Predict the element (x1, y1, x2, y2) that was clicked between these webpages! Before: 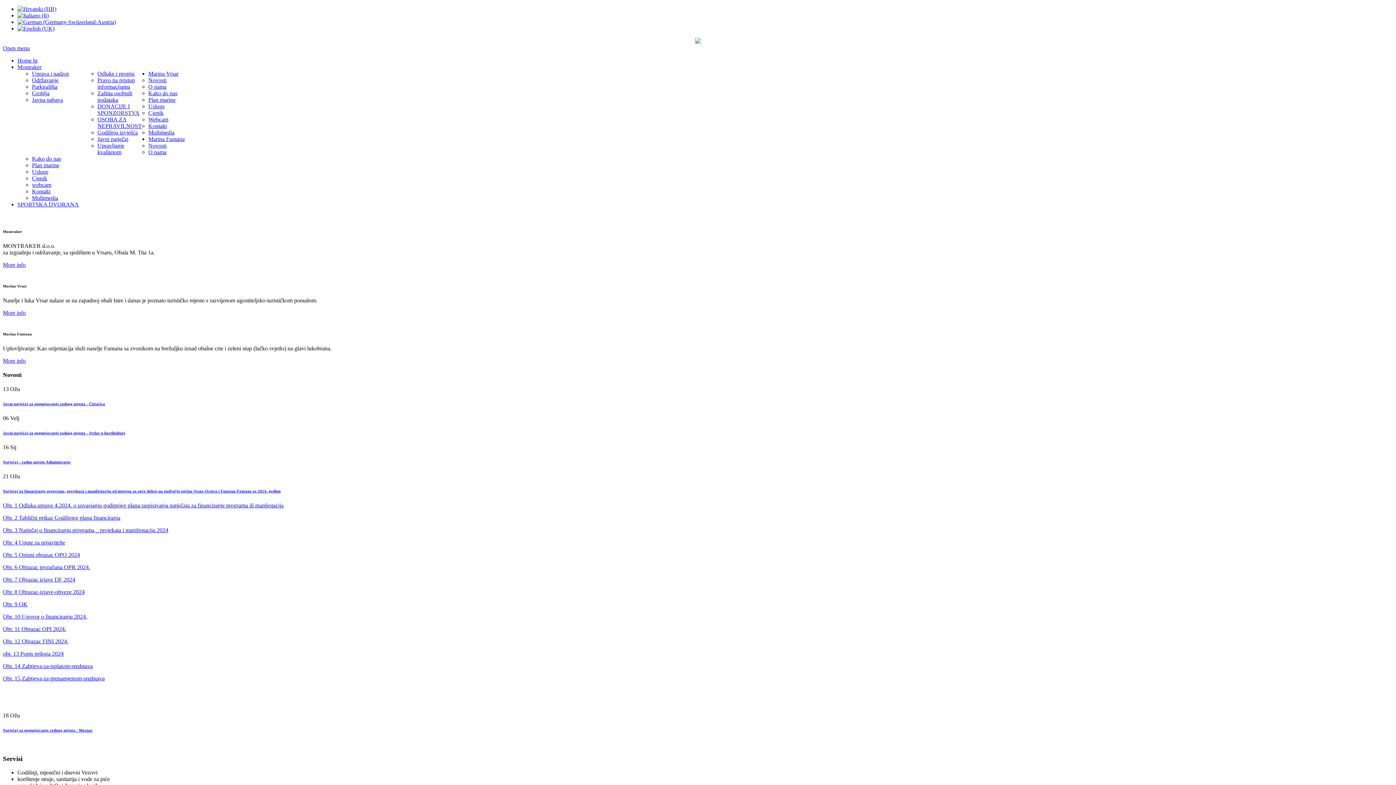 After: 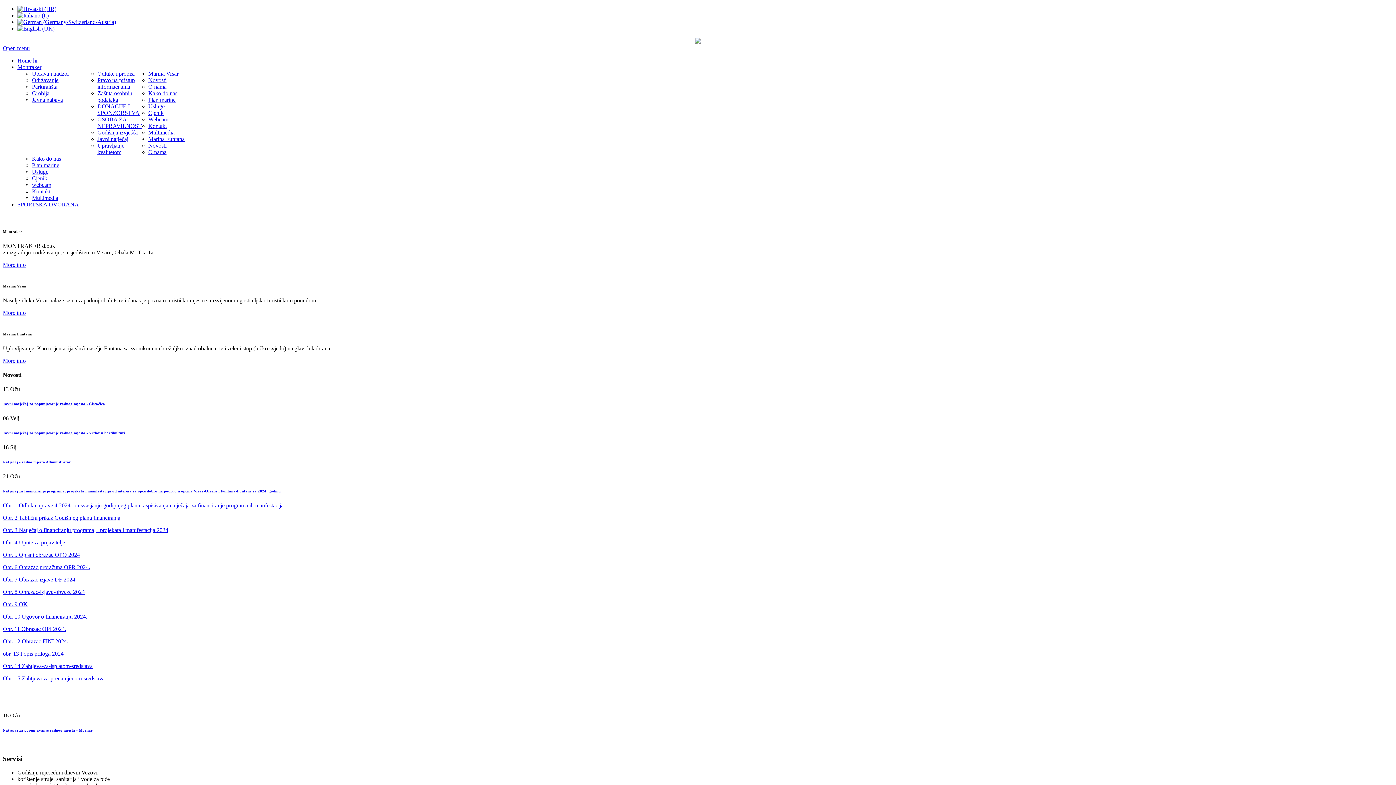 Action: bbox: (2, 552, 80, 558) label: Obr. 5 Opisni obrazac OPO 2024